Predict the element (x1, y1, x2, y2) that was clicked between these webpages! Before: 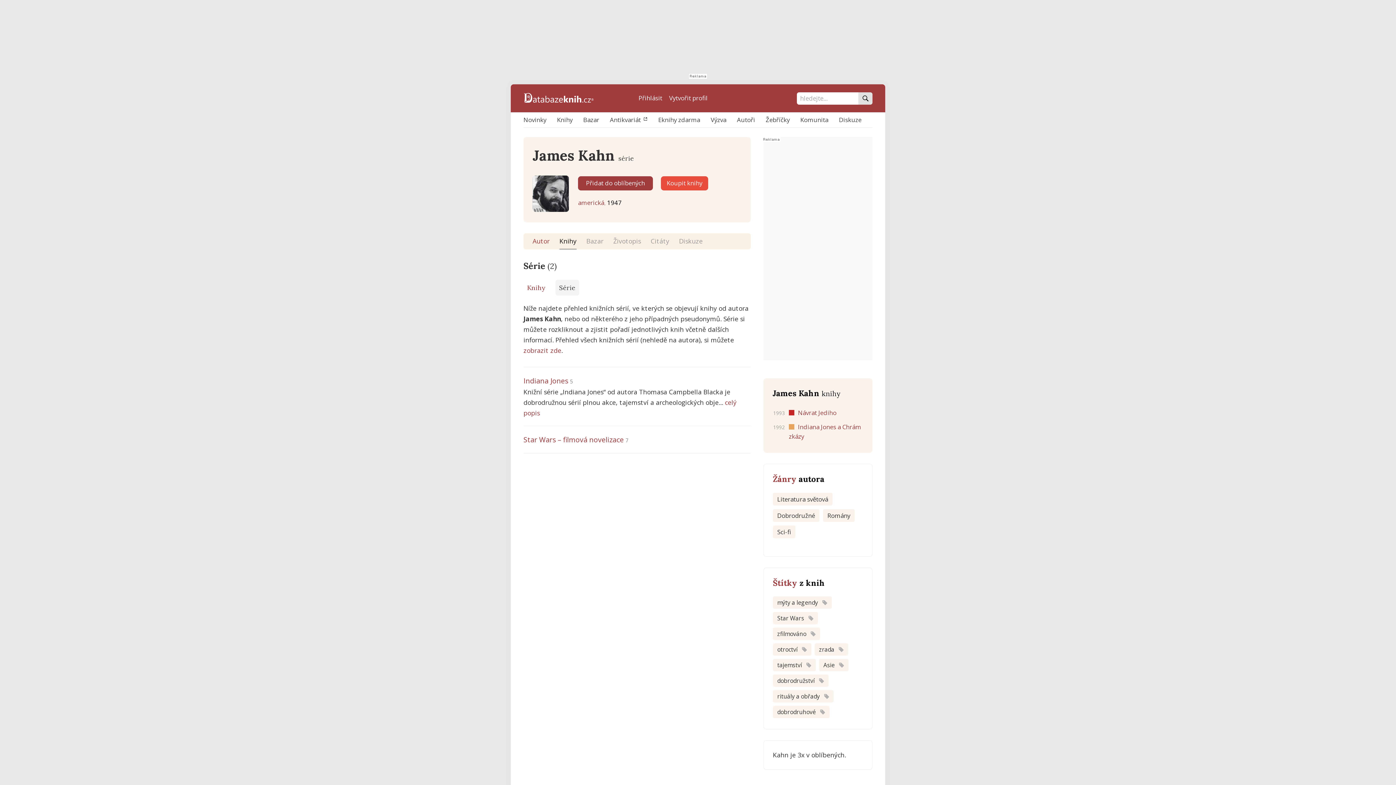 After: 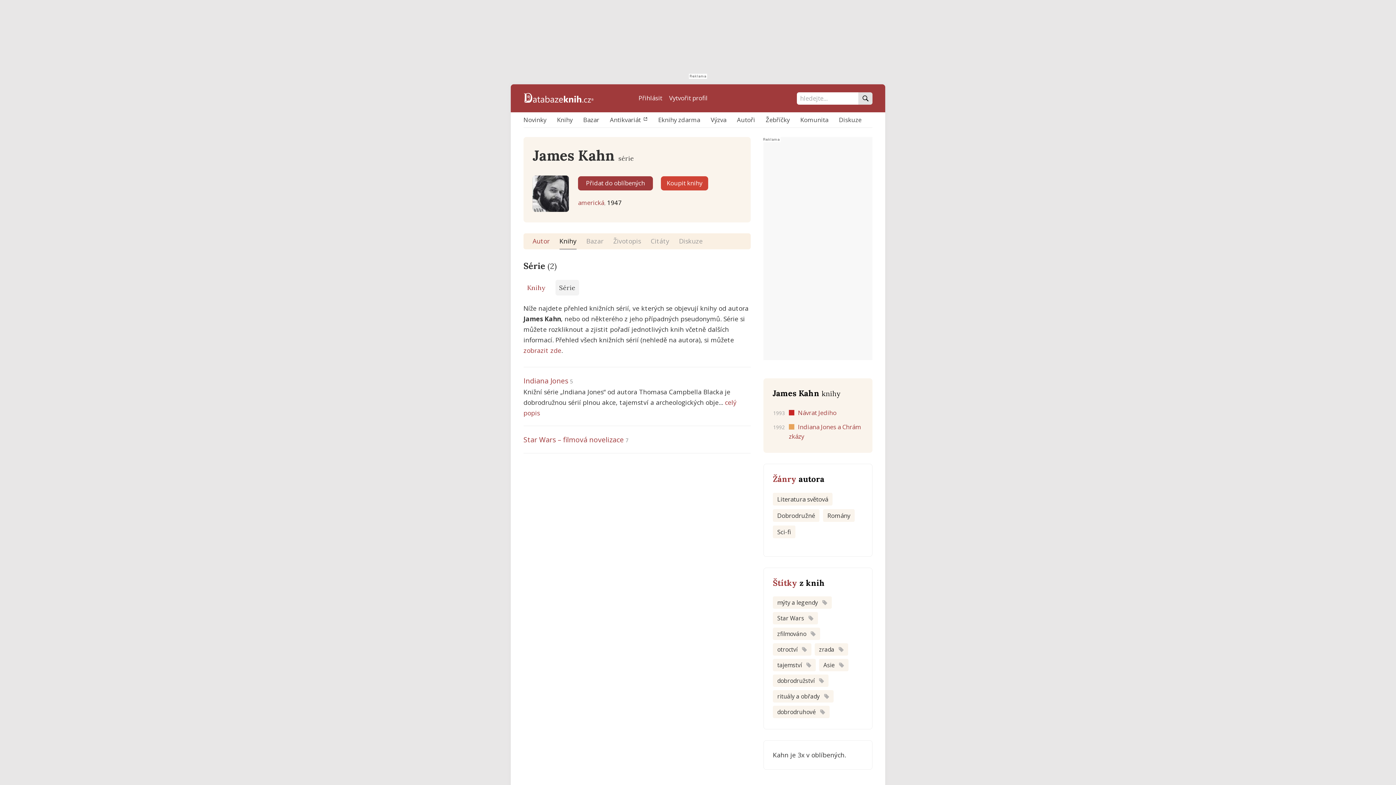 Action: label: Koupit knihy bbox: (661, 176, 708, 190)